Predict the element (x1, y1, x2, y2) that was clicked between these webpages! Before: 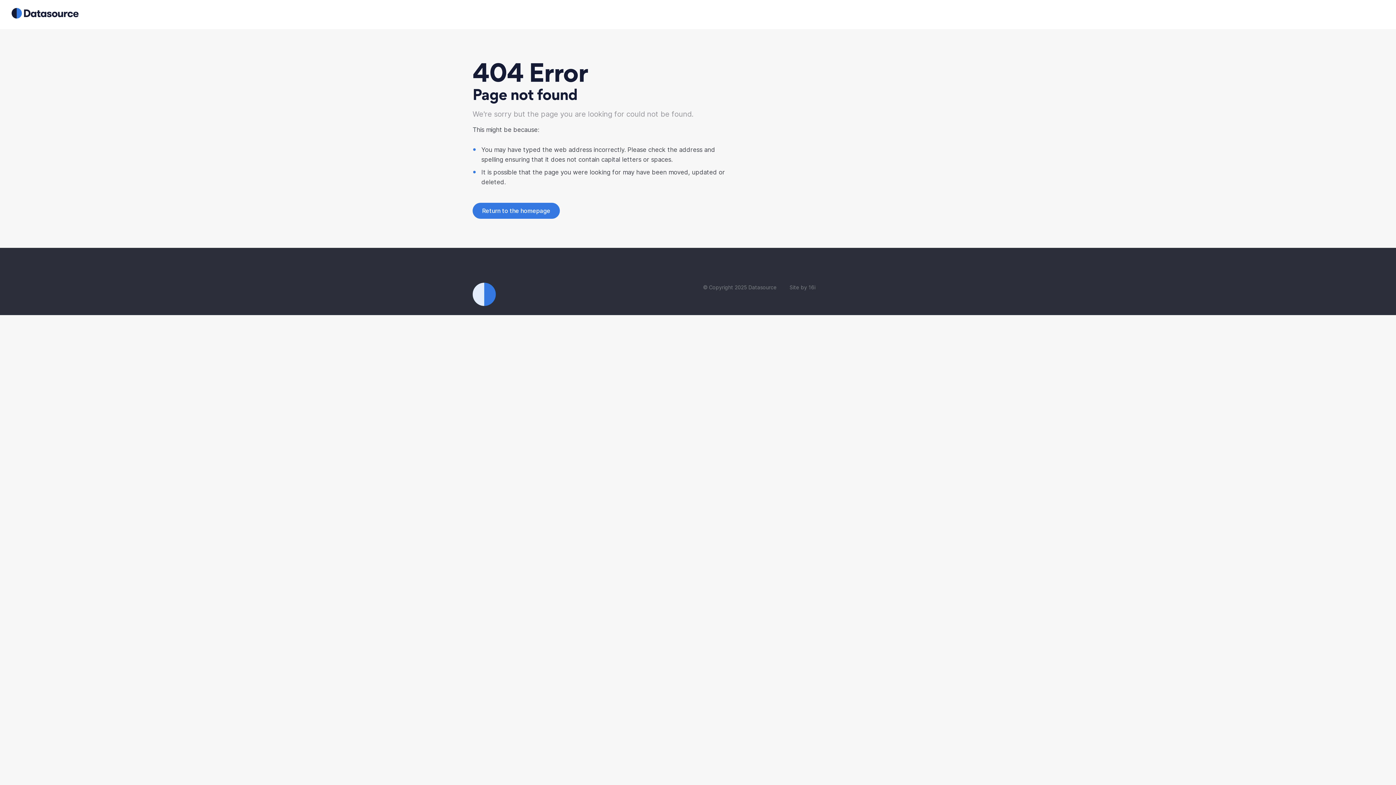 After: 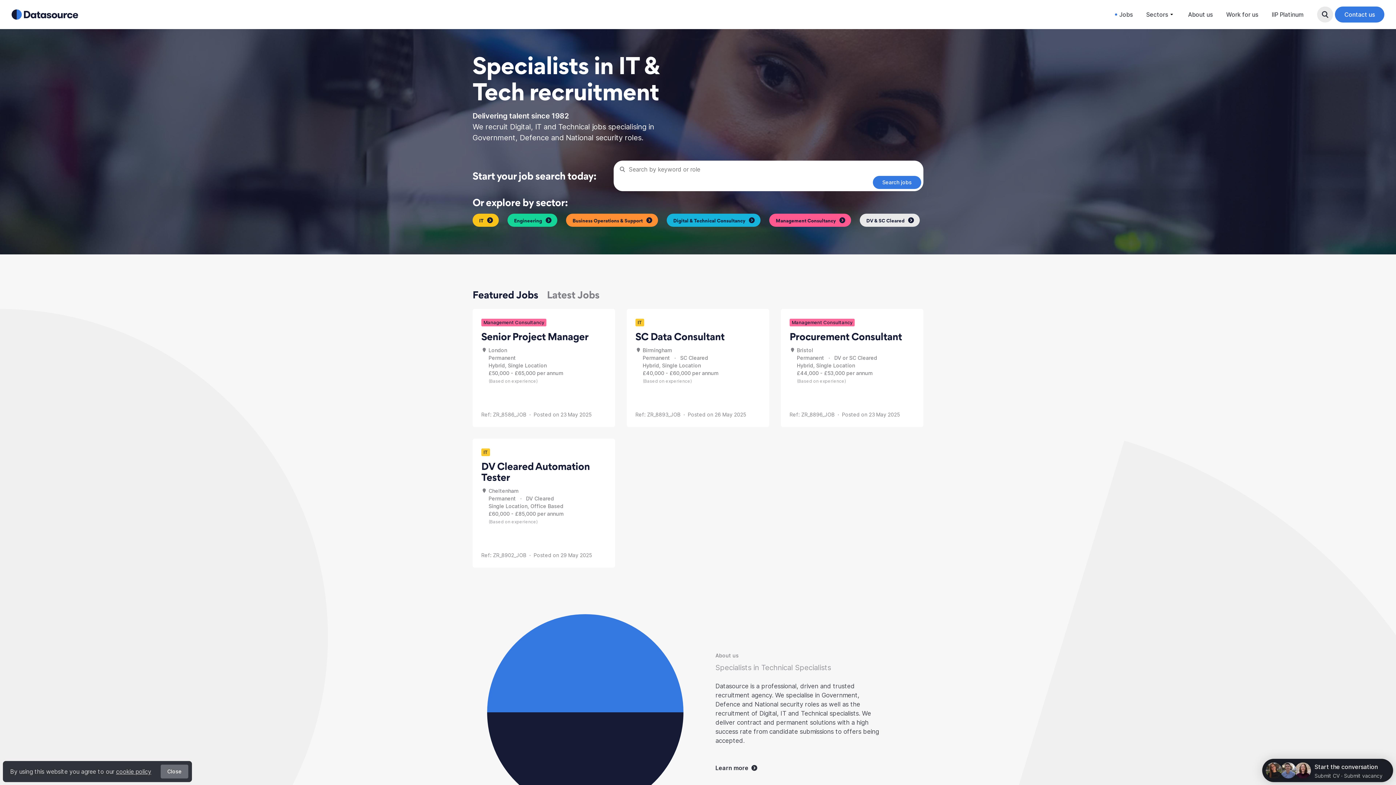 Action: bbox: (11, 12, 78, 19)